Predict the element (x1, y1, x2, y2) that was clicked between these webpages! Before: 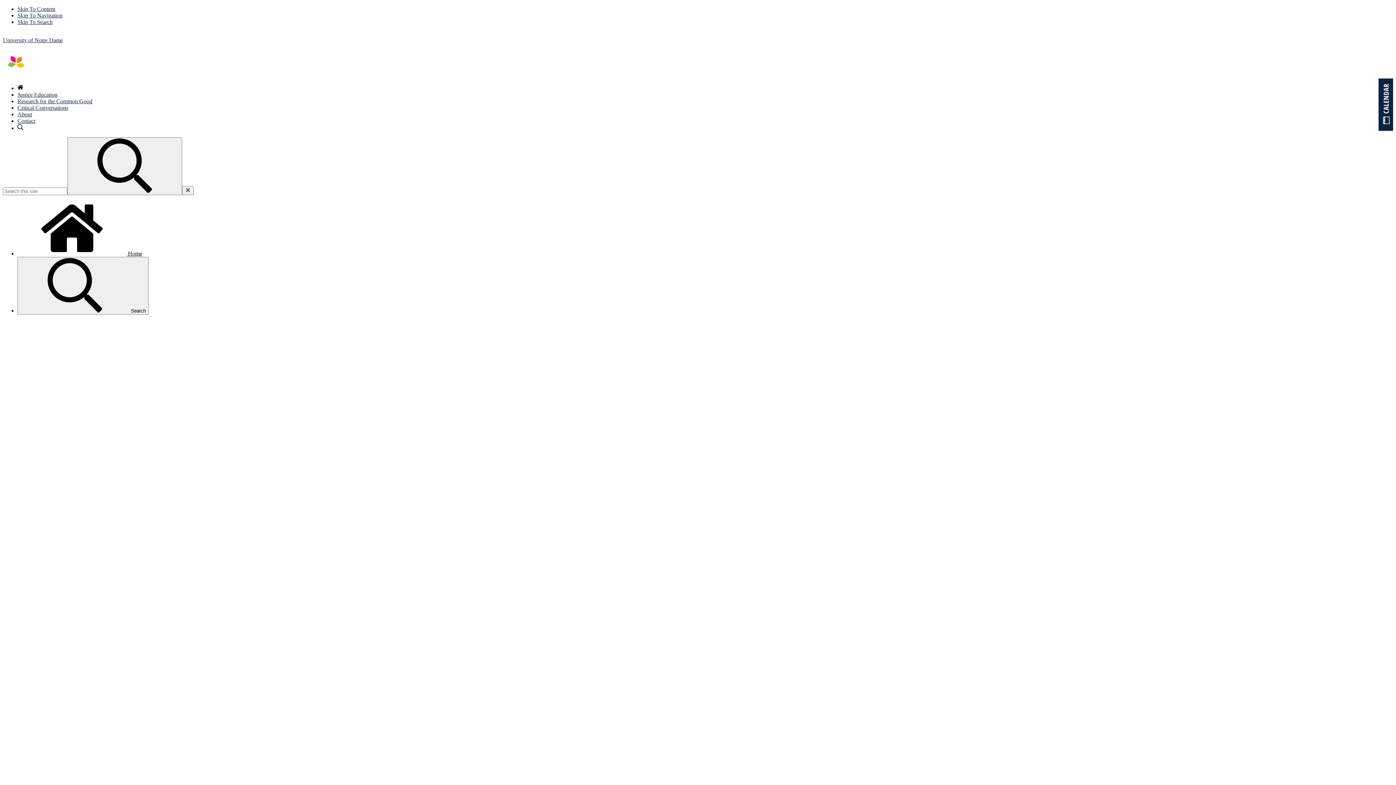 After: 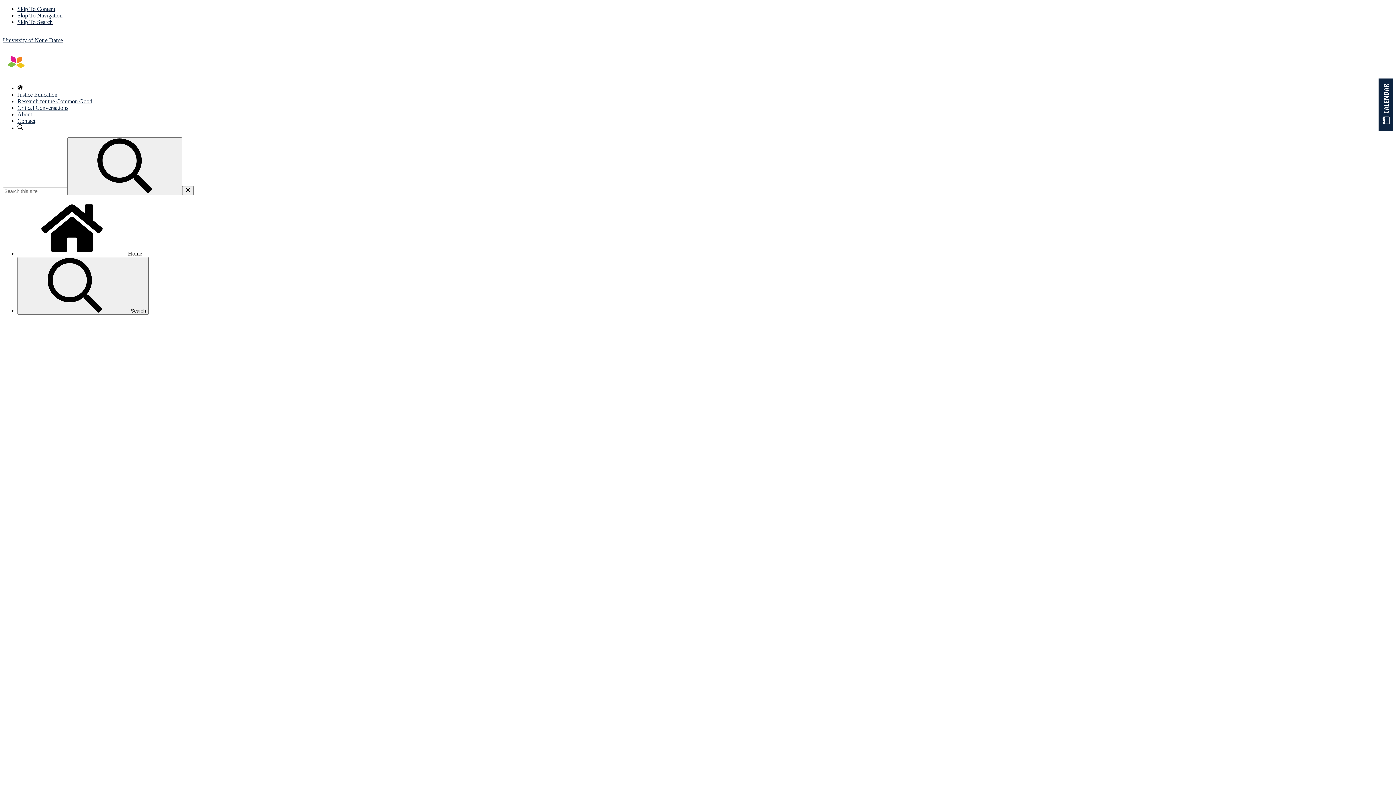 Action: bbox: (17, 250, 142, 256) label:  Home